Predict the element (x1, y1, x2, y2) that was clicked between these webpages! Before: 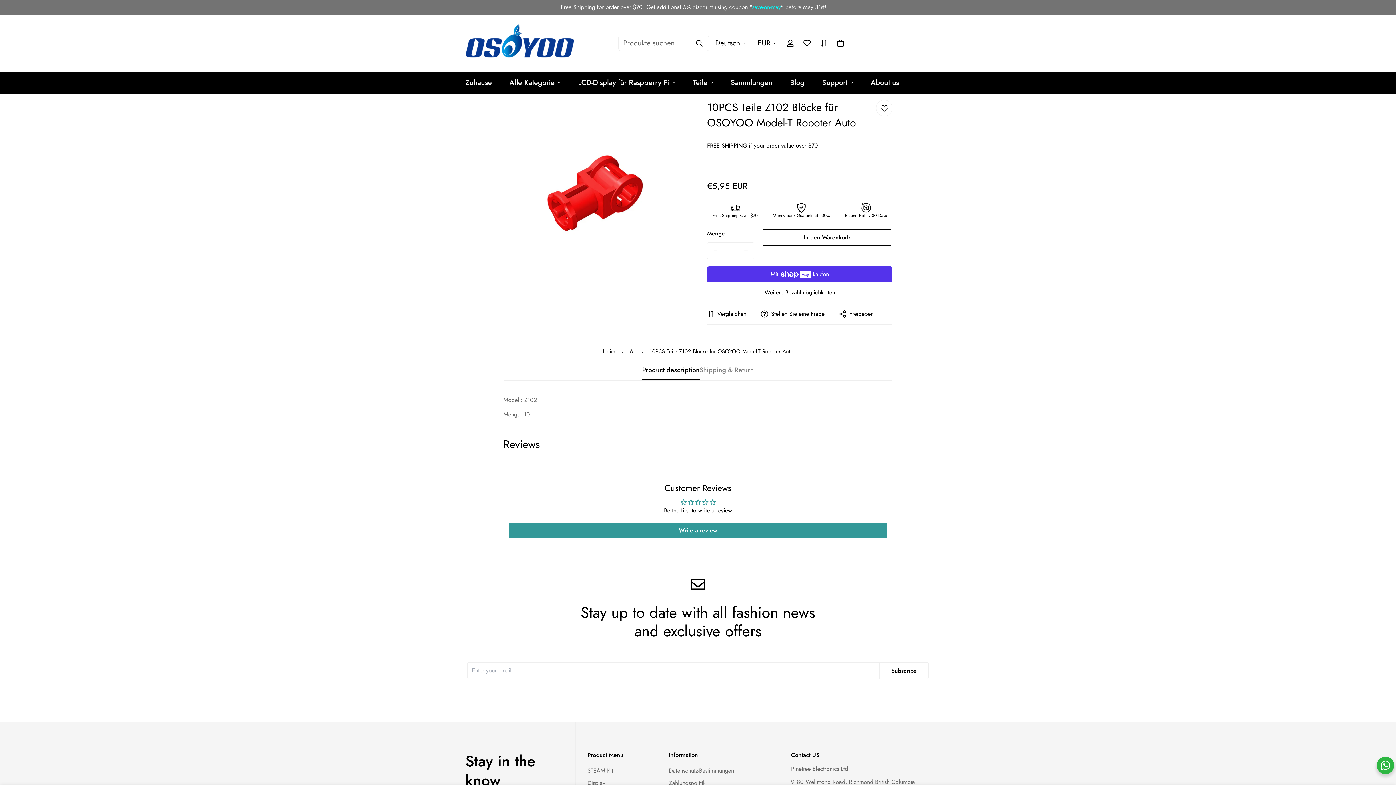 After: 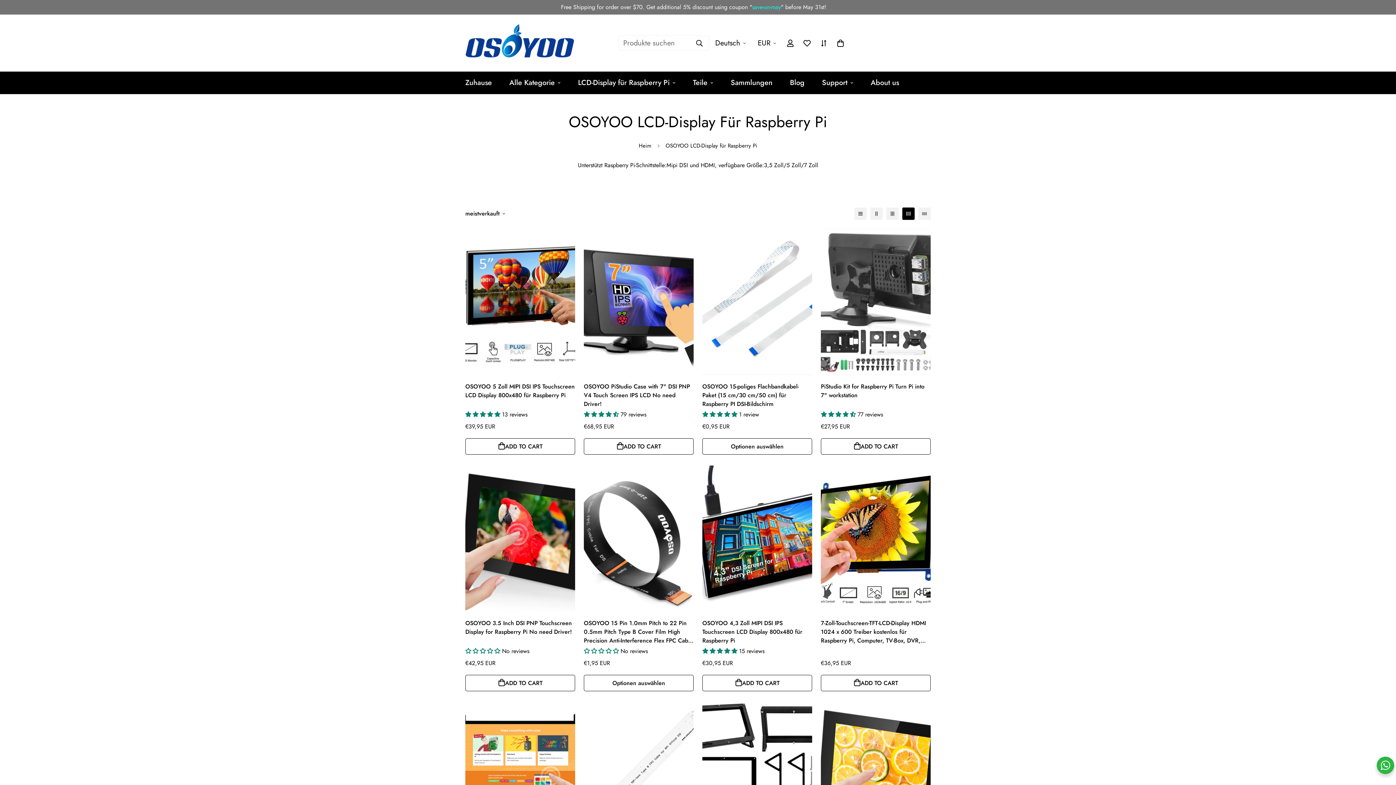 Action: bbox: (587, 779, 605, 787) label: Display